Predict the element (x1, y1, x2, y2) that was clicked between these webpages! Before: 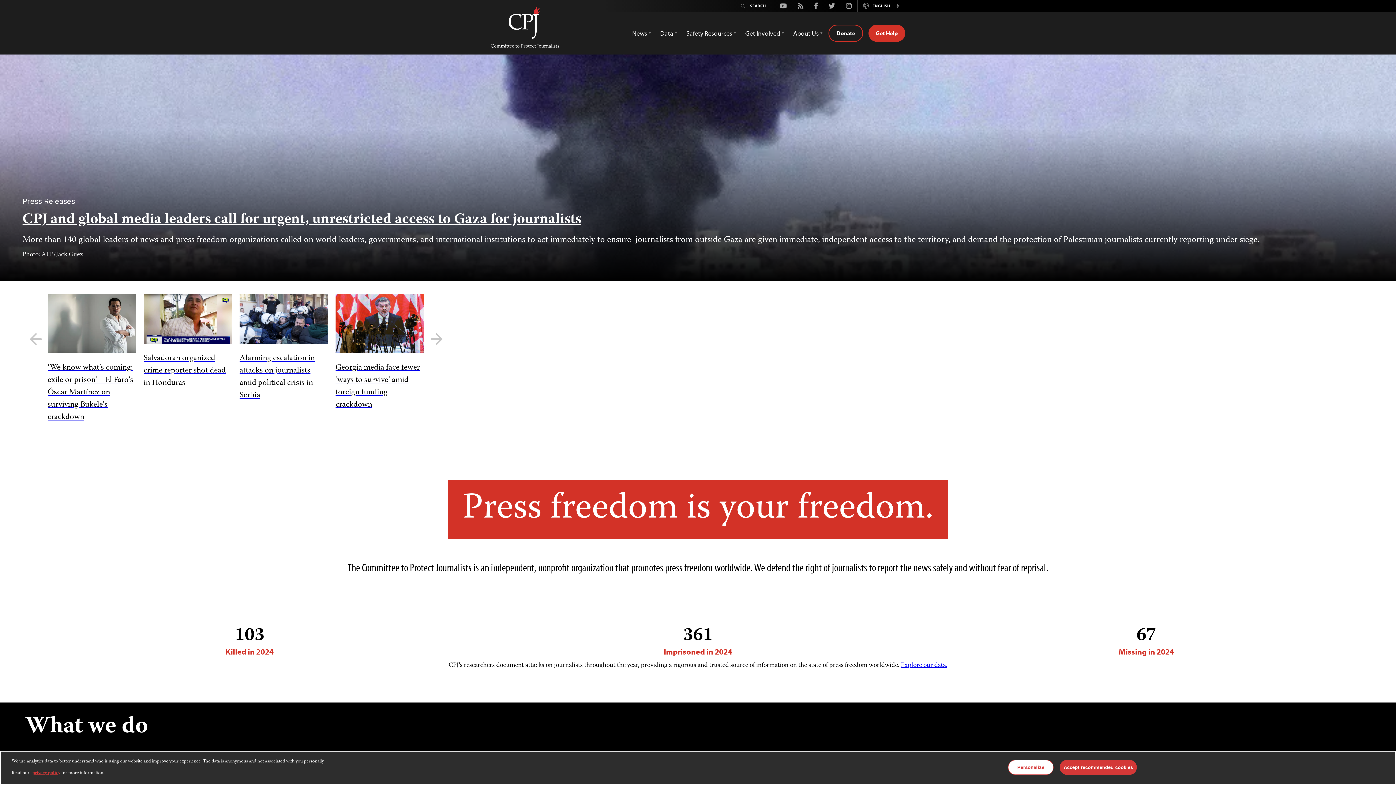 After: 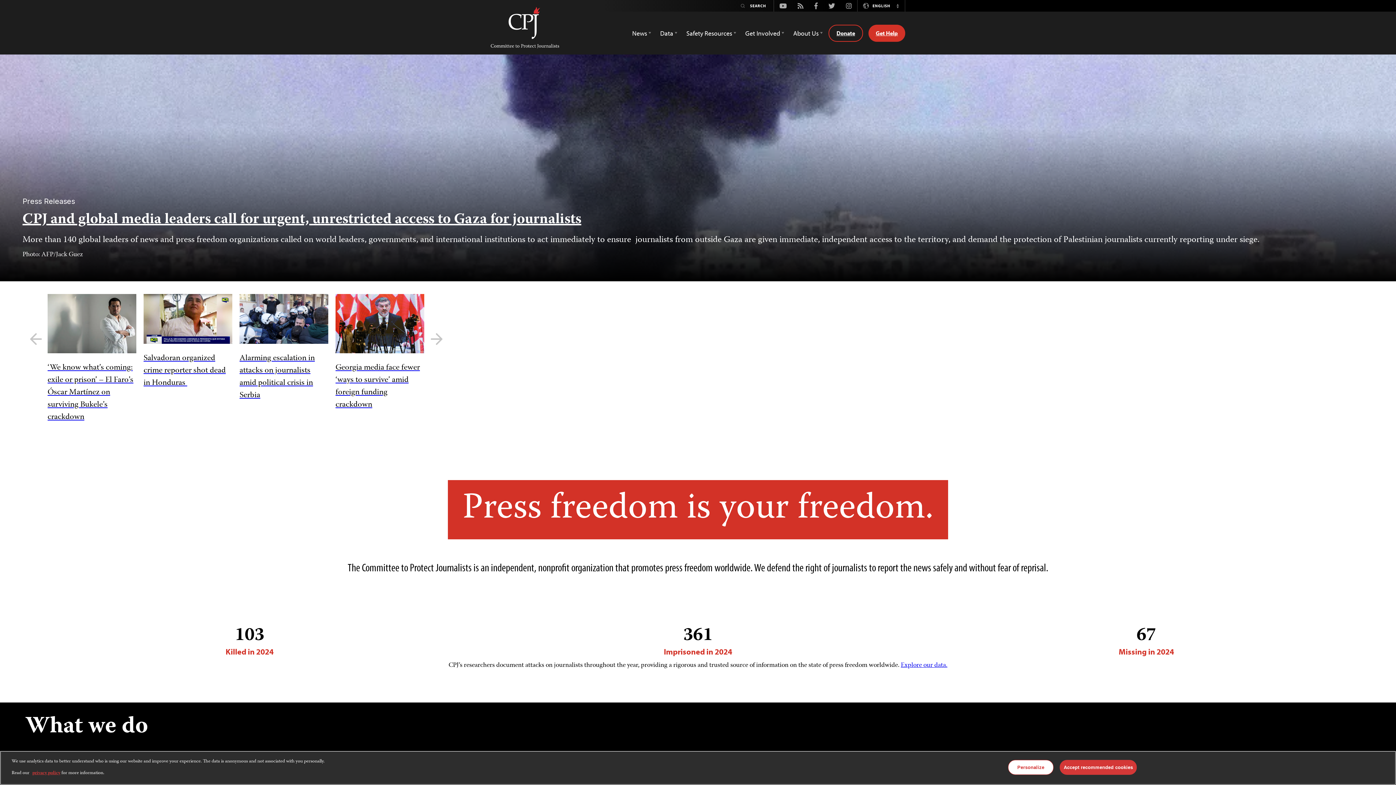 Action: bbox: (490, 0, 559, 54) label: Committee to Protect Journalists